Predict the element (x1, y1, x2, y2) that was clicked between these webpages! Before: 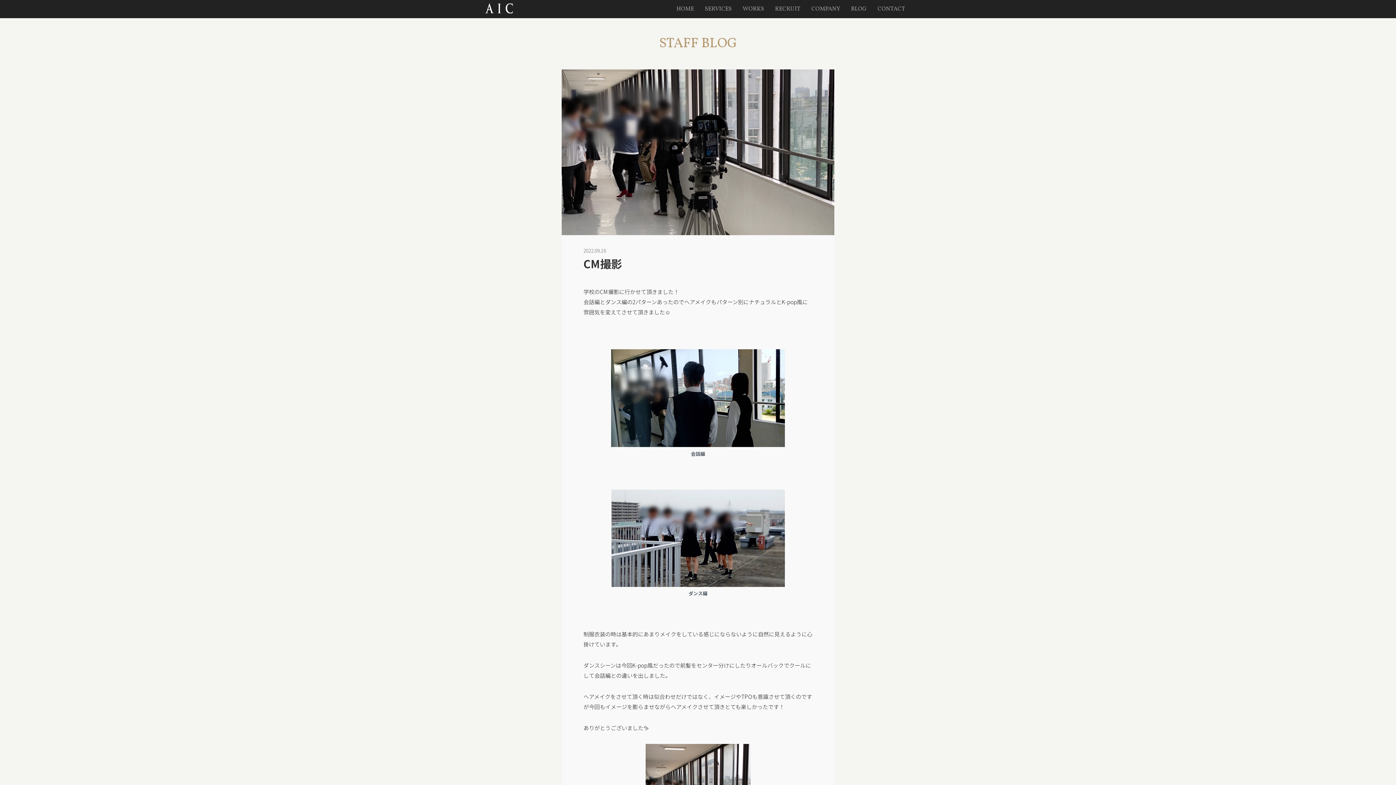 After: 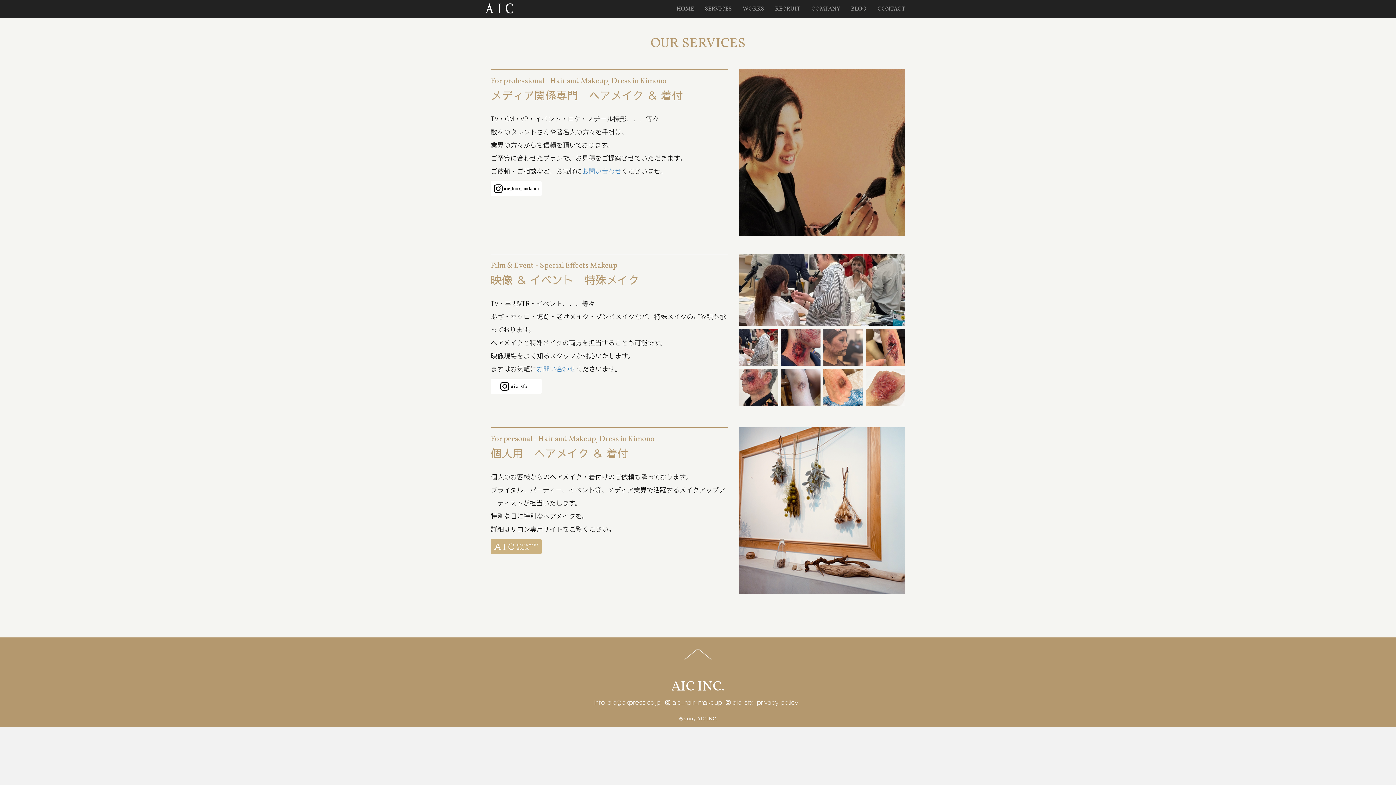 Action: bbox: (699, 0, 737, 18) label: SERVICES